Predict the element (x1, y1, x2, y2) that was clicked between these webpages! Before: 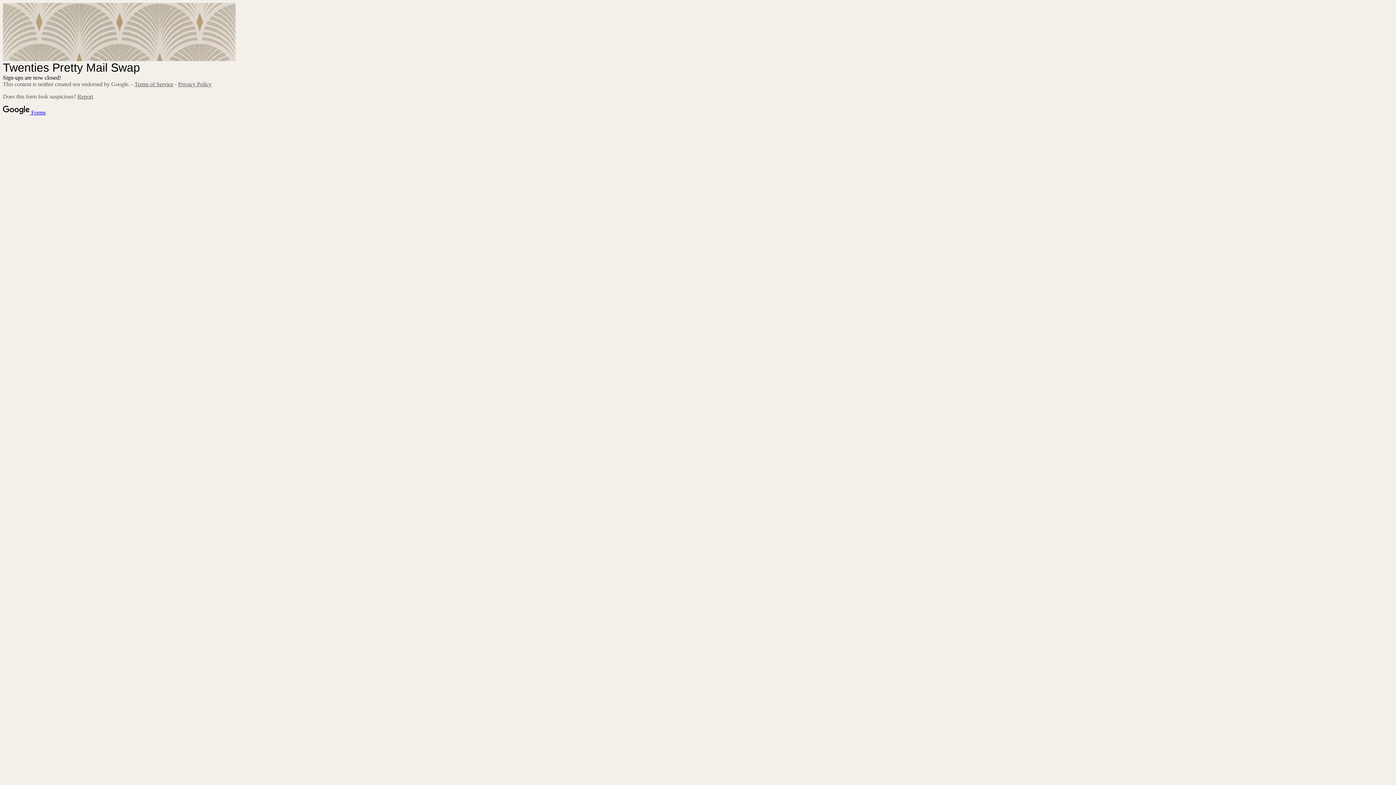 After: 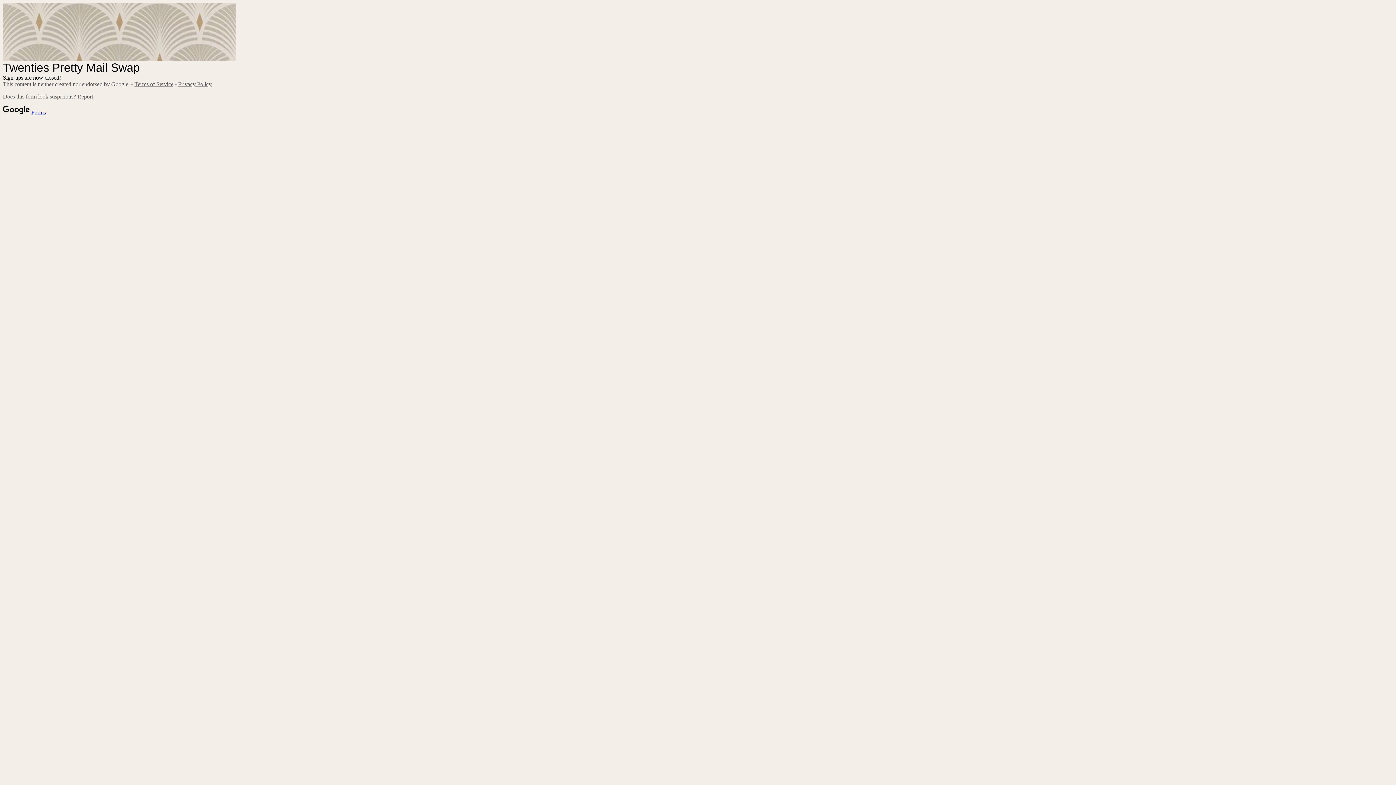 Action: bbox: (134, 80, 173, 87) label: Terms of Service